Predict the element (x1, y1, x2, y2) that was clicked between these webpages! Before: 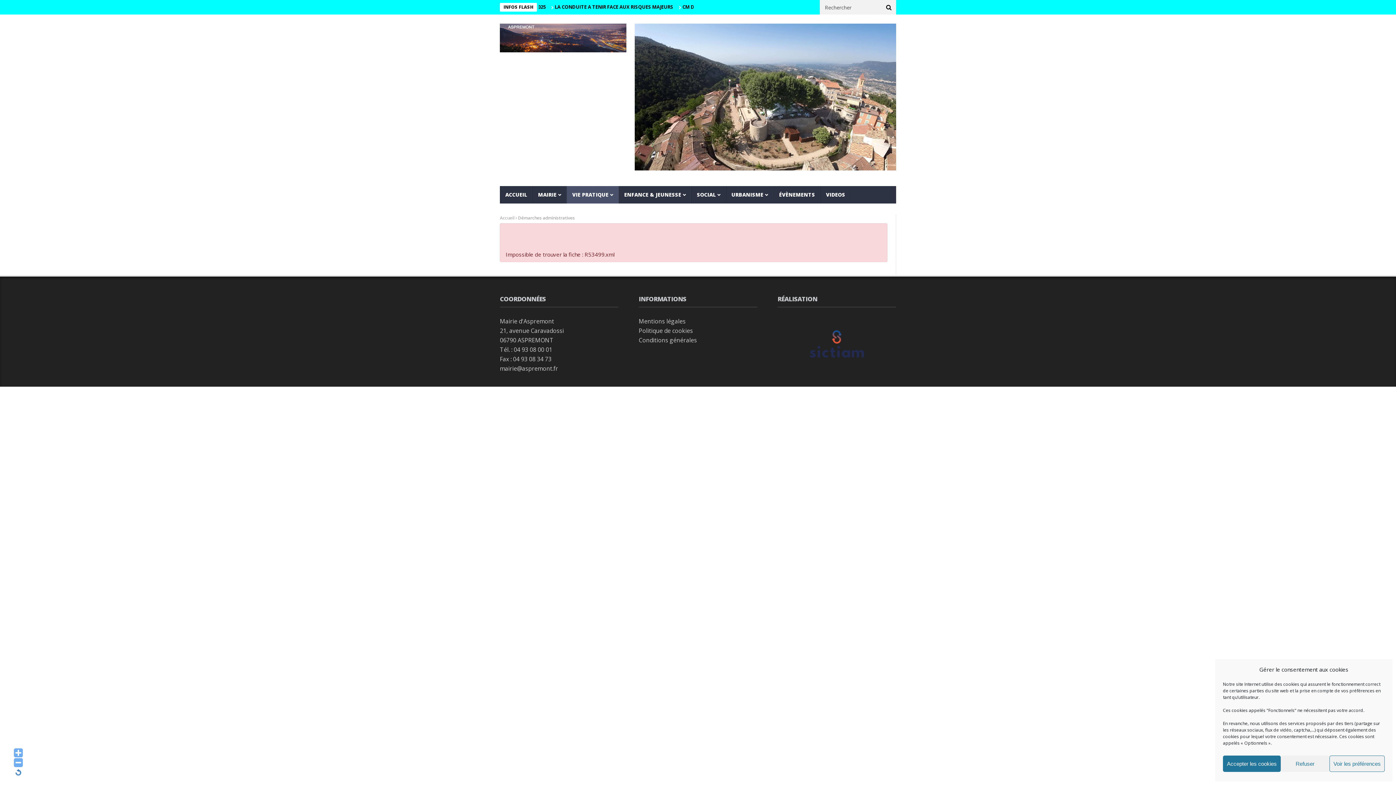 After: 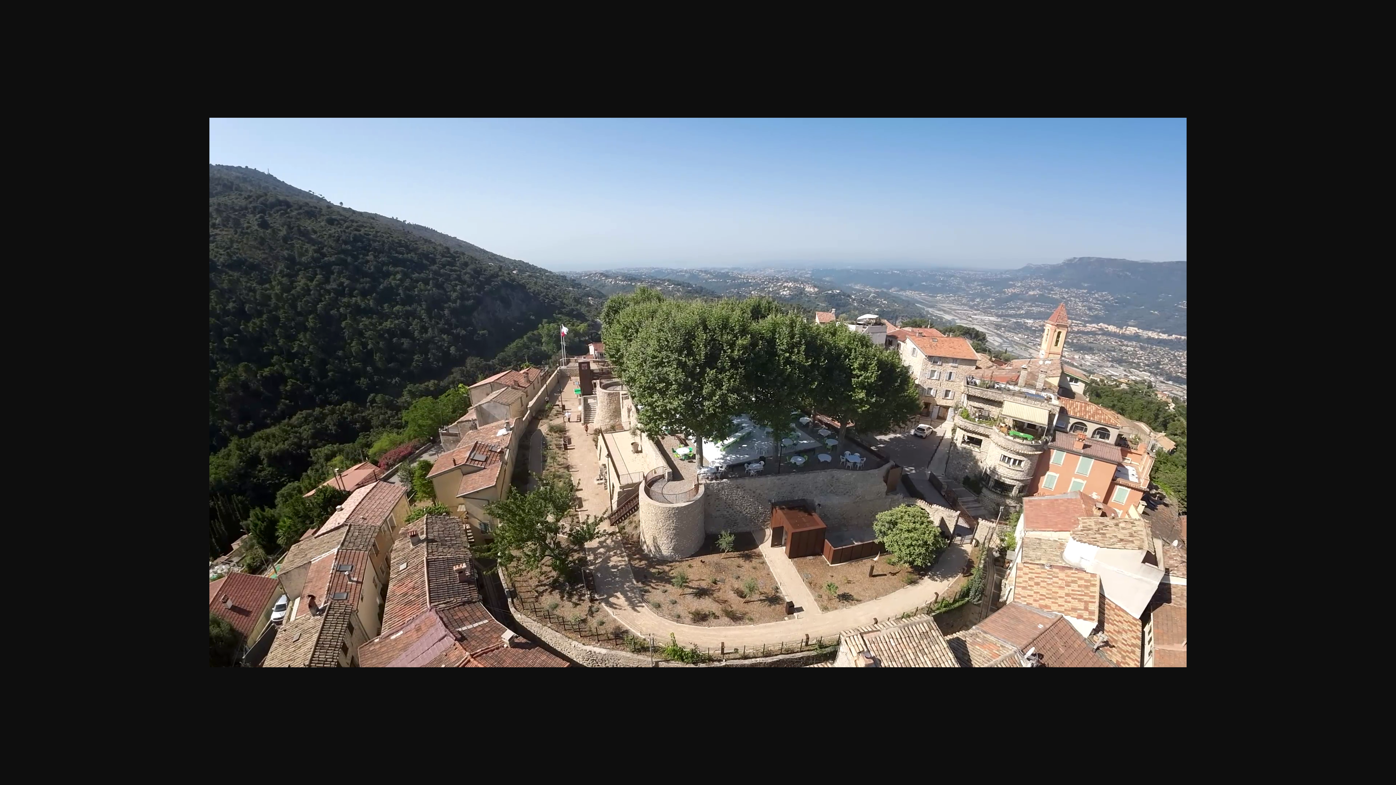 Action: bbox: (634, 23, 896, 170)